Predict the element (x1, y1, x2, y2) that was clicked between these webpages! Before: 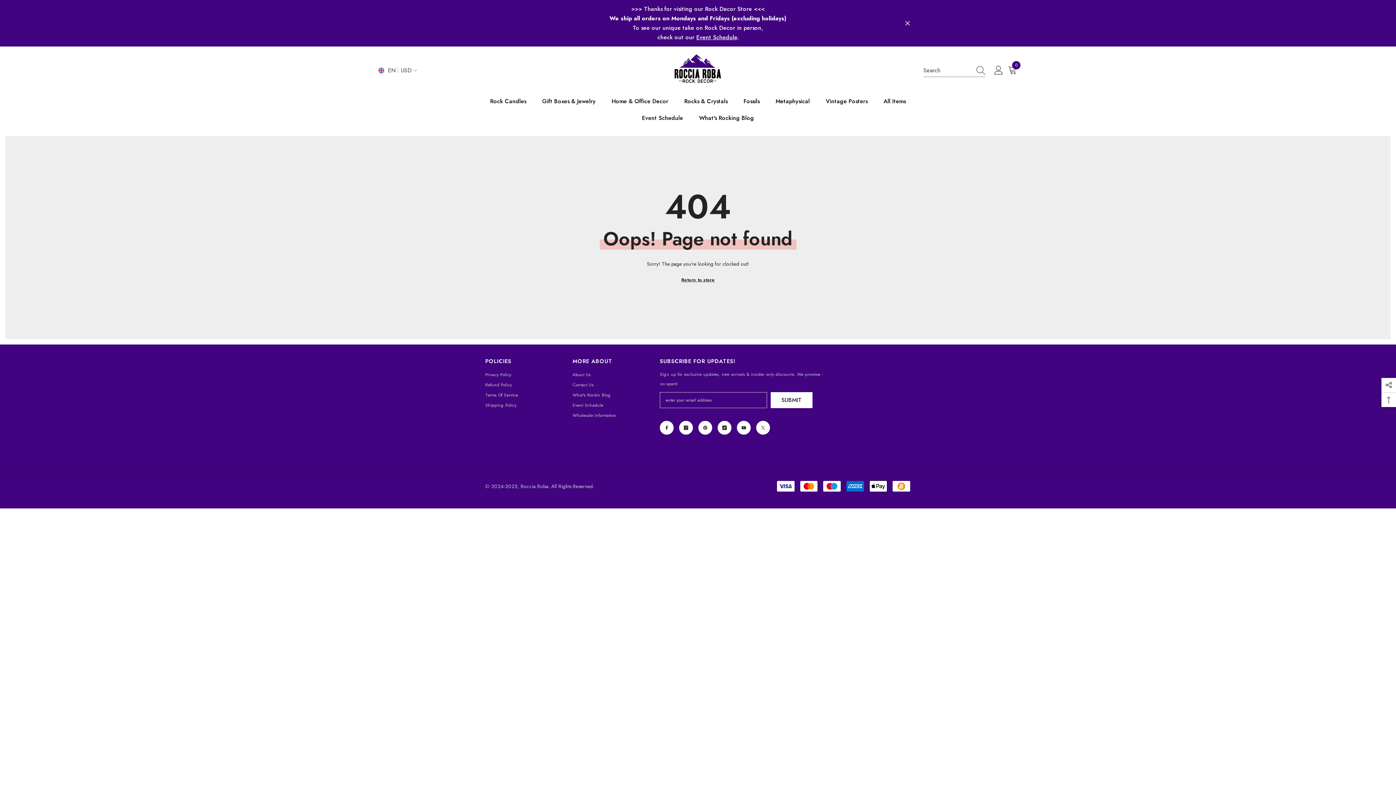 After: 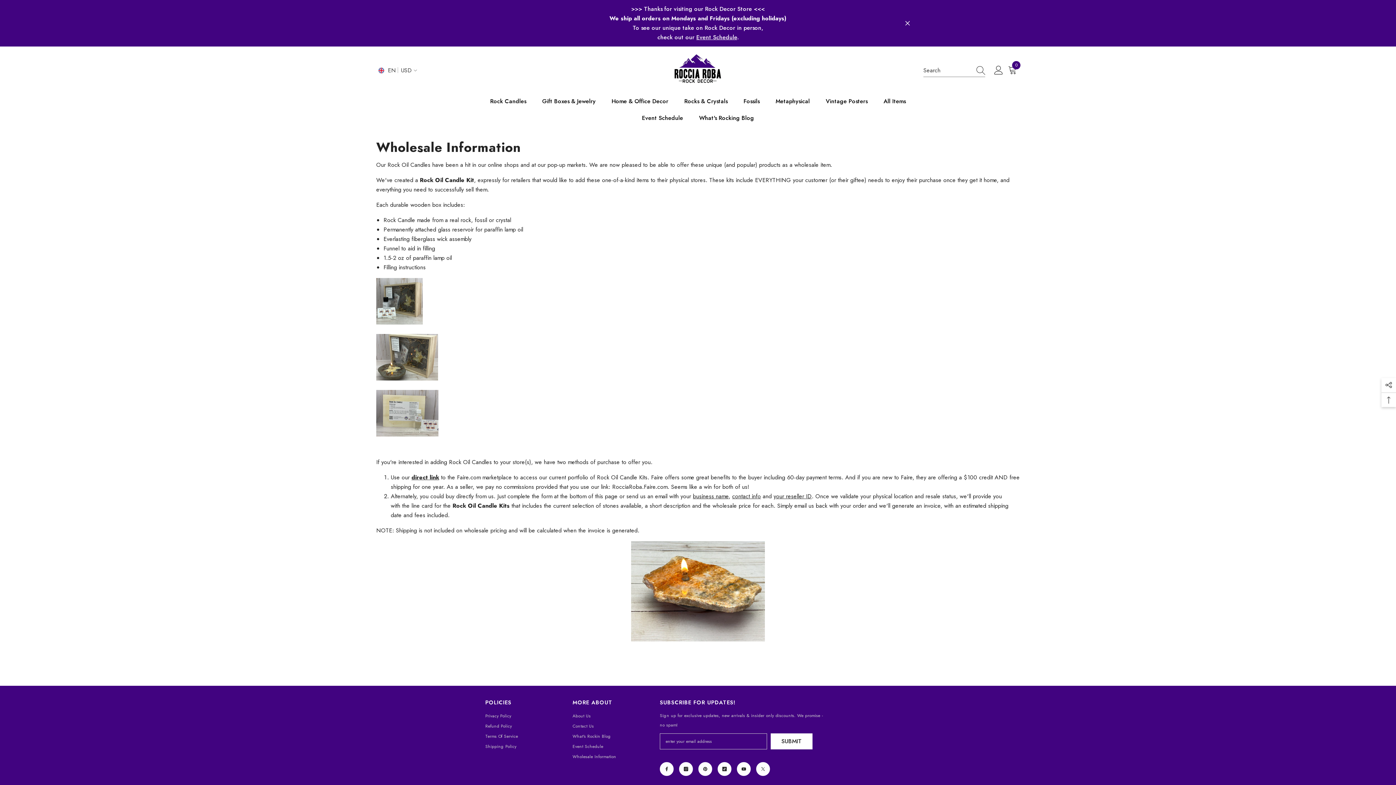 Action: bbox: (572, 410, 616, 420) label: Wholesale Information